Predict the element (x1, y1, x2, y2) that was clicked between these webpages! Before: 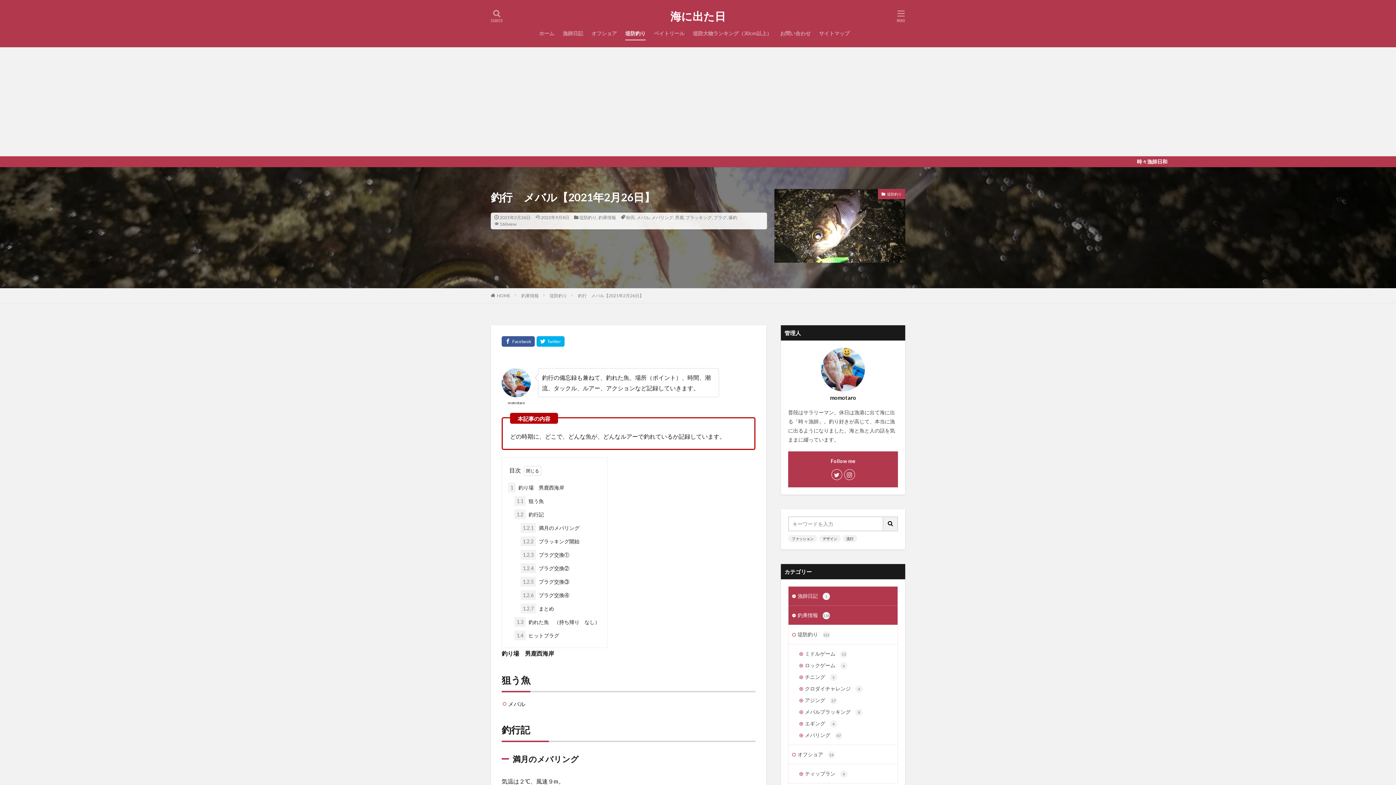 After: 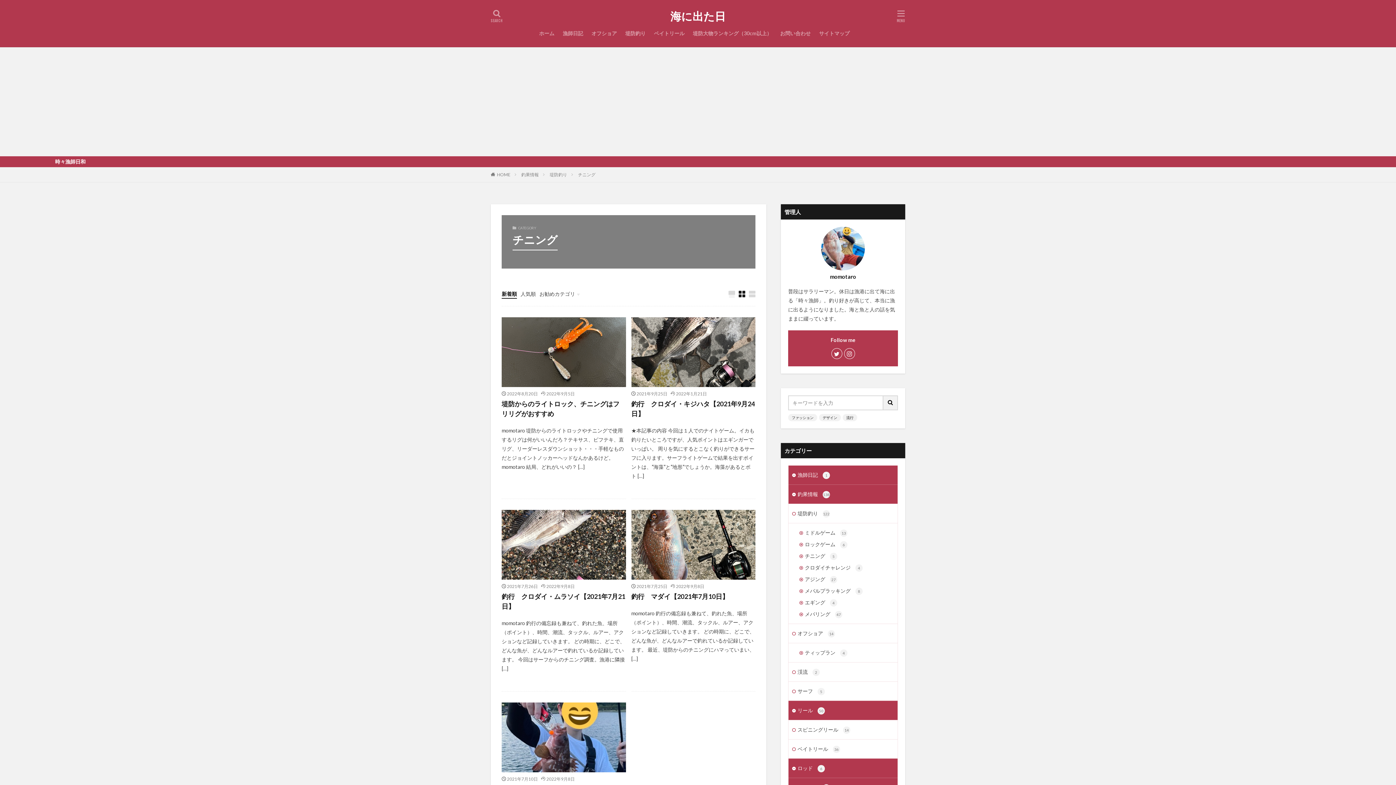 Action: bbox: (788, 671, 897, 683) label: チニング 5